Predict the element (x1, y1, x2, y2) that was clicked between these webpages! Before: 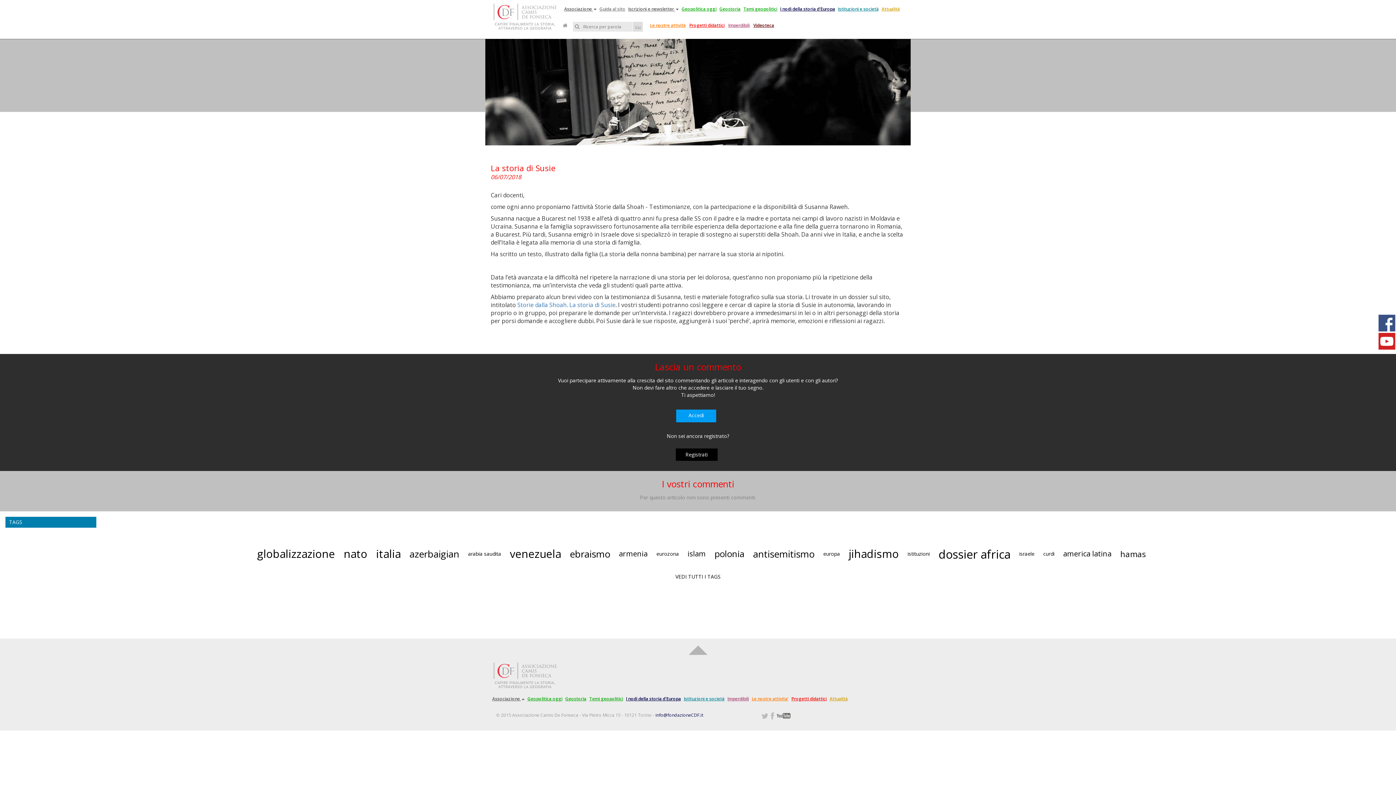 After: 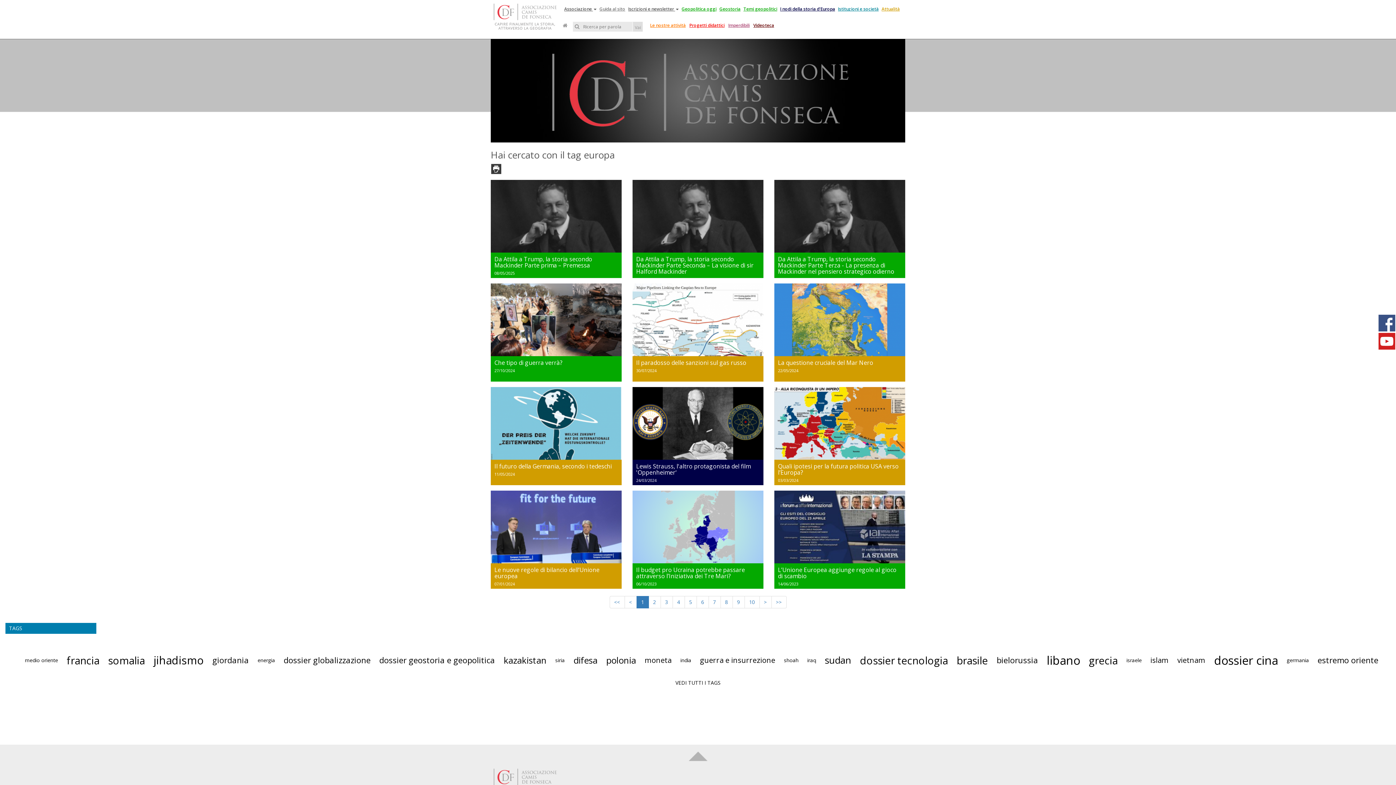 Action: label: europa bbox: (823, 550, 840, 557)